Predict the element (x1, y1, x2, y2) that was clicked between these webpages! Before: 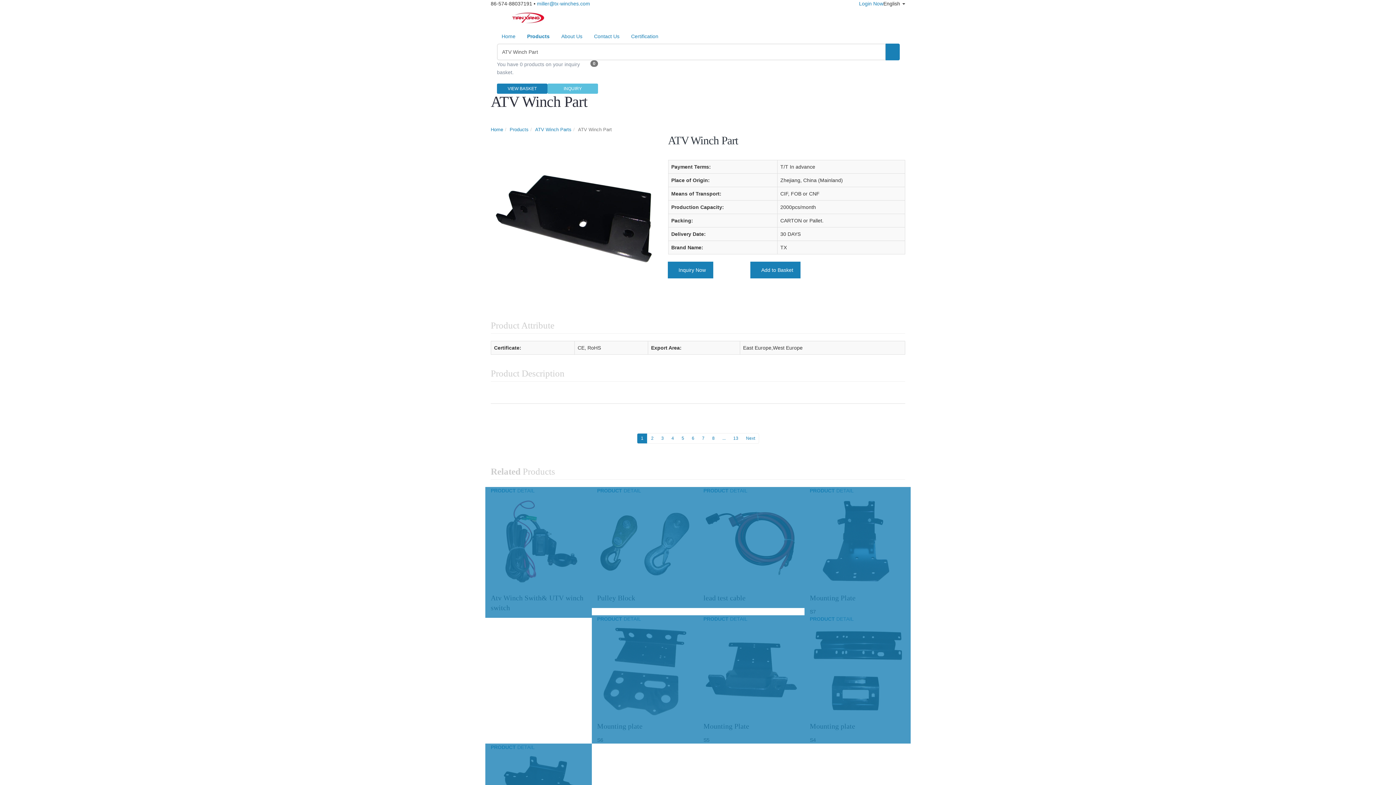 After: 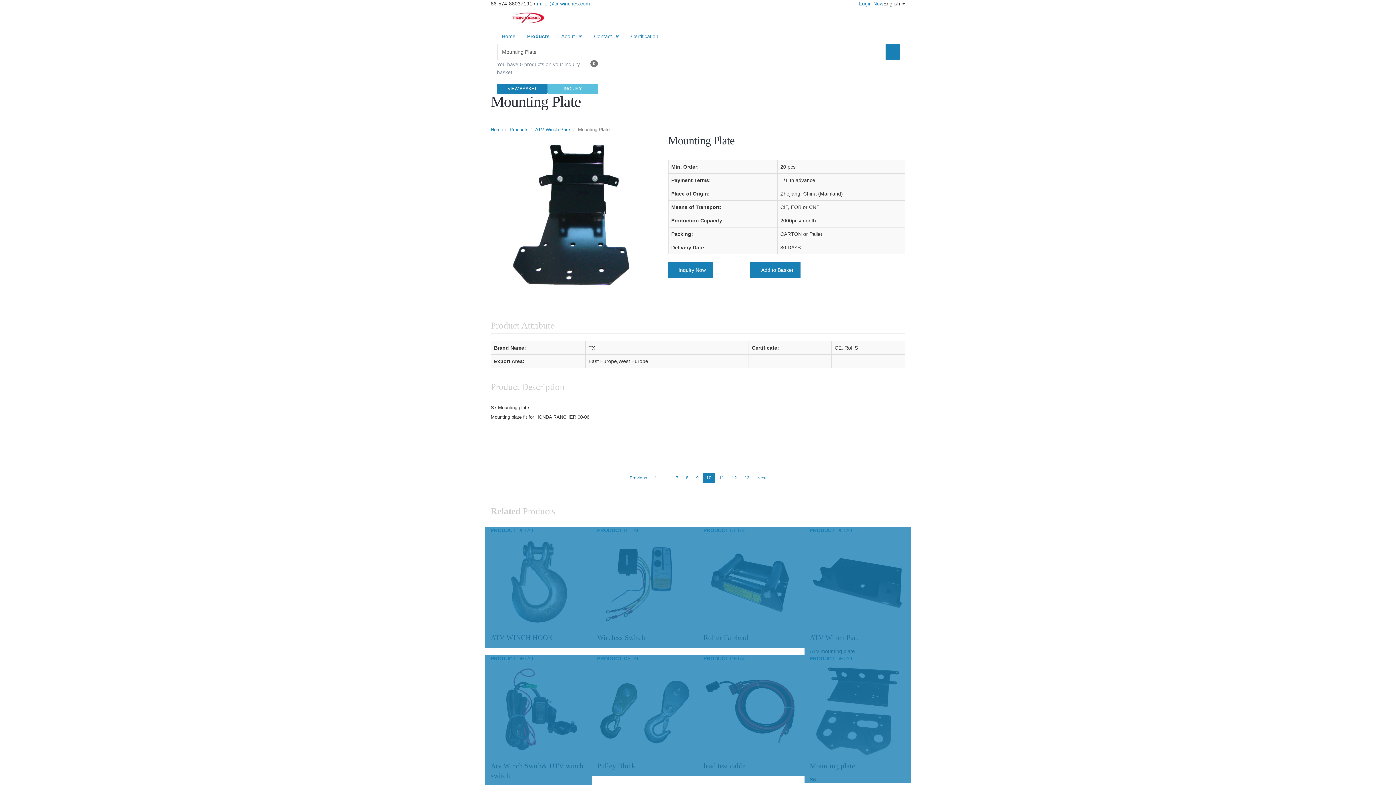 Action: label: PRODUCT DETAIL bbox: (810, 487, 854, 493)